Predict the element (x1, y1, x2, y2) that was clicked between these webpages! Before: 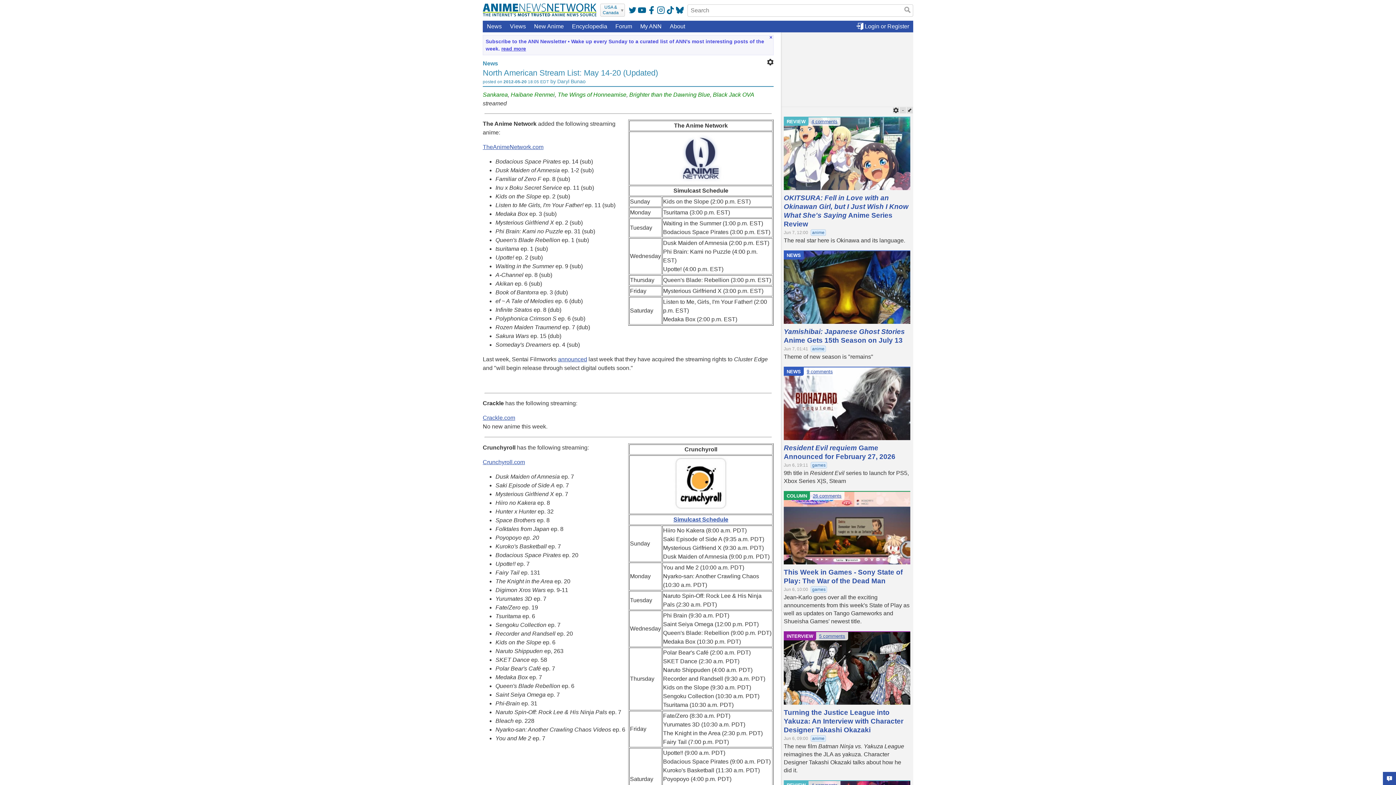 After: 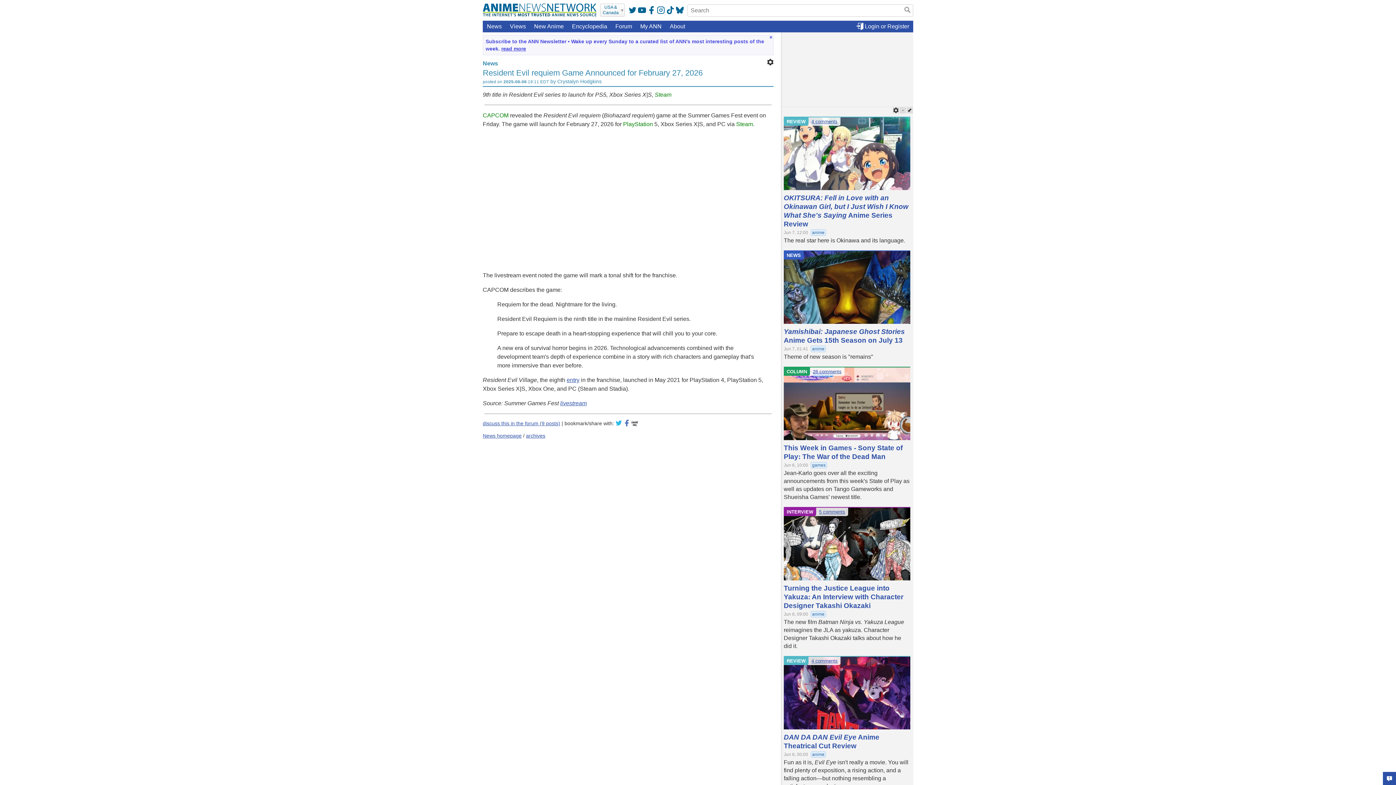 Action: bbox: (784, 367, 910, 440)